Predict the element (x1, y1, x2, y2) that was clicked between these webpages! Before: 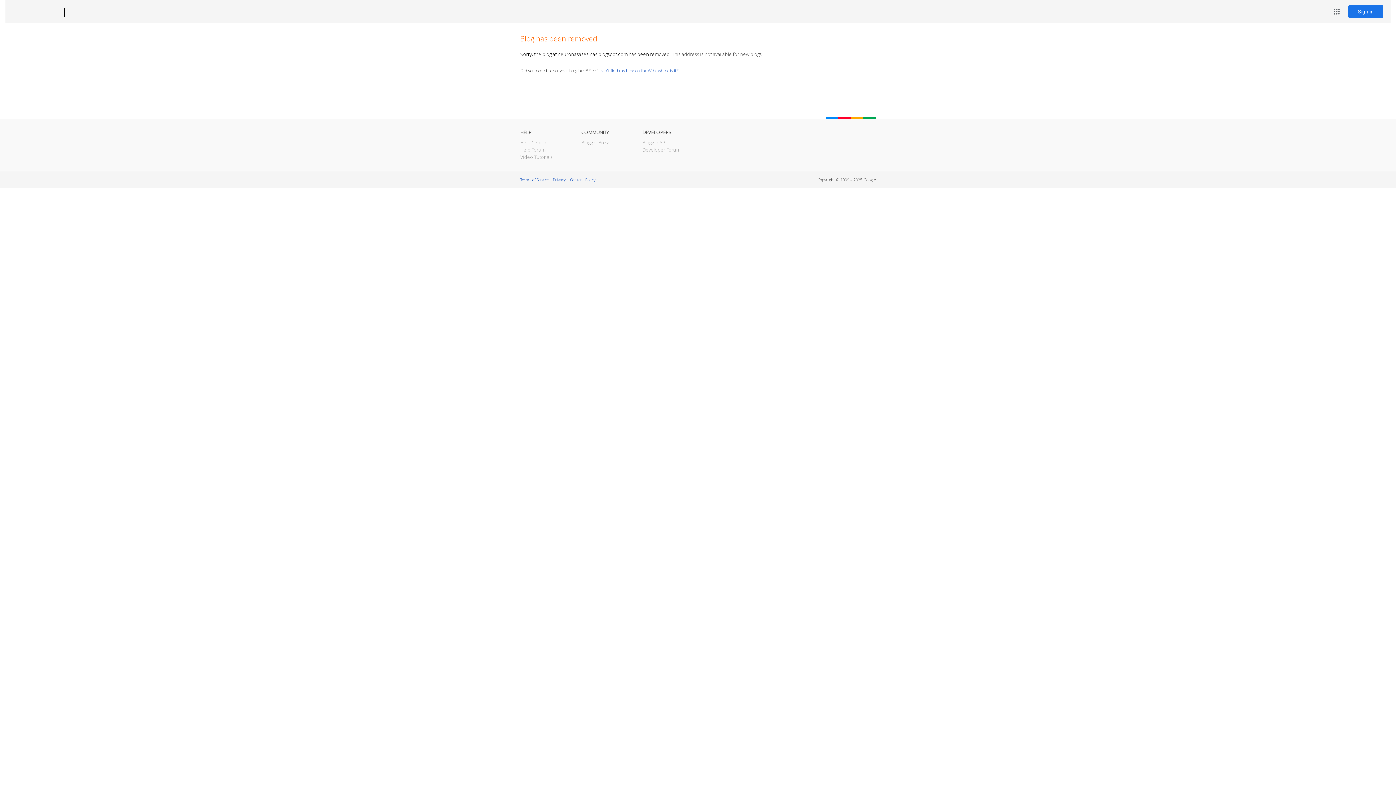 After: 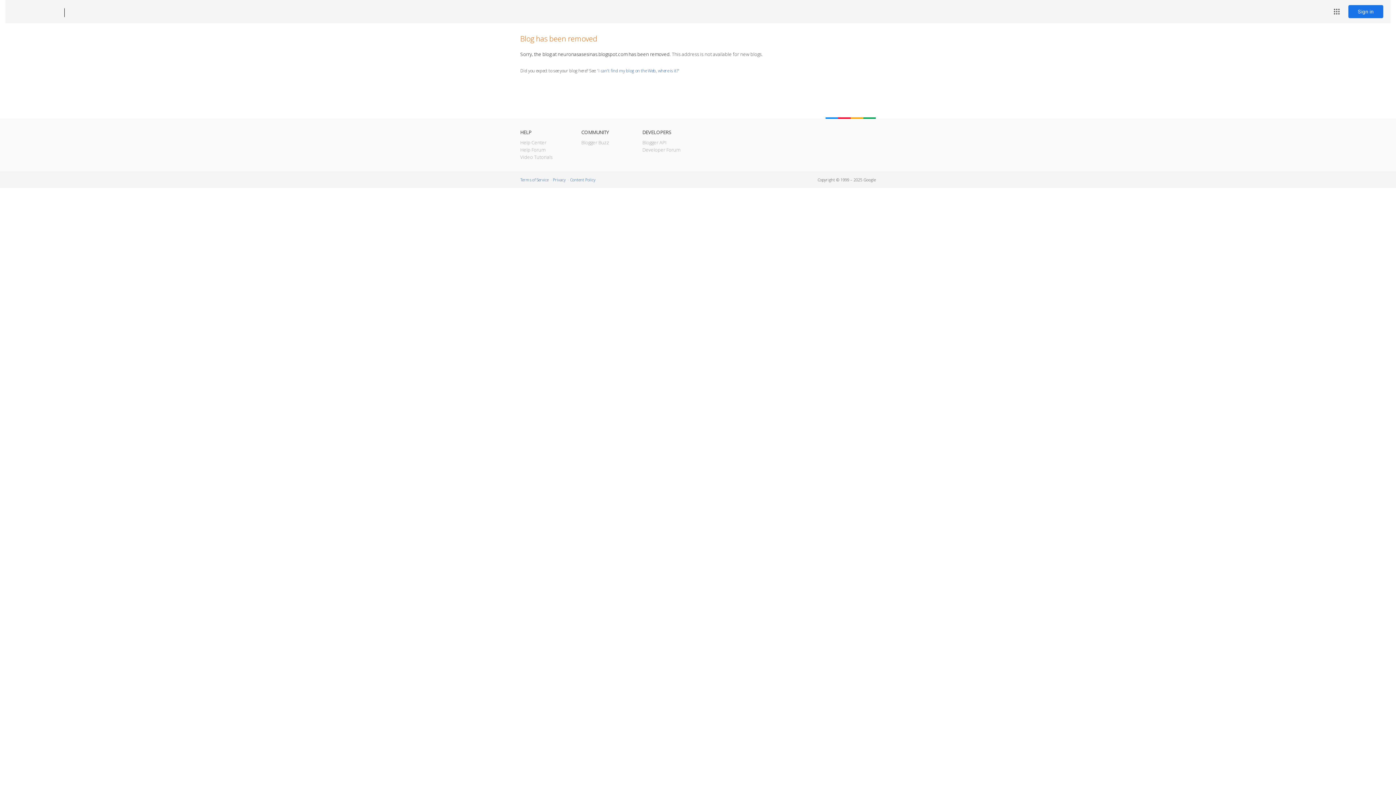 Action: bbox: (12, 7, 53, 17) label: Blogger